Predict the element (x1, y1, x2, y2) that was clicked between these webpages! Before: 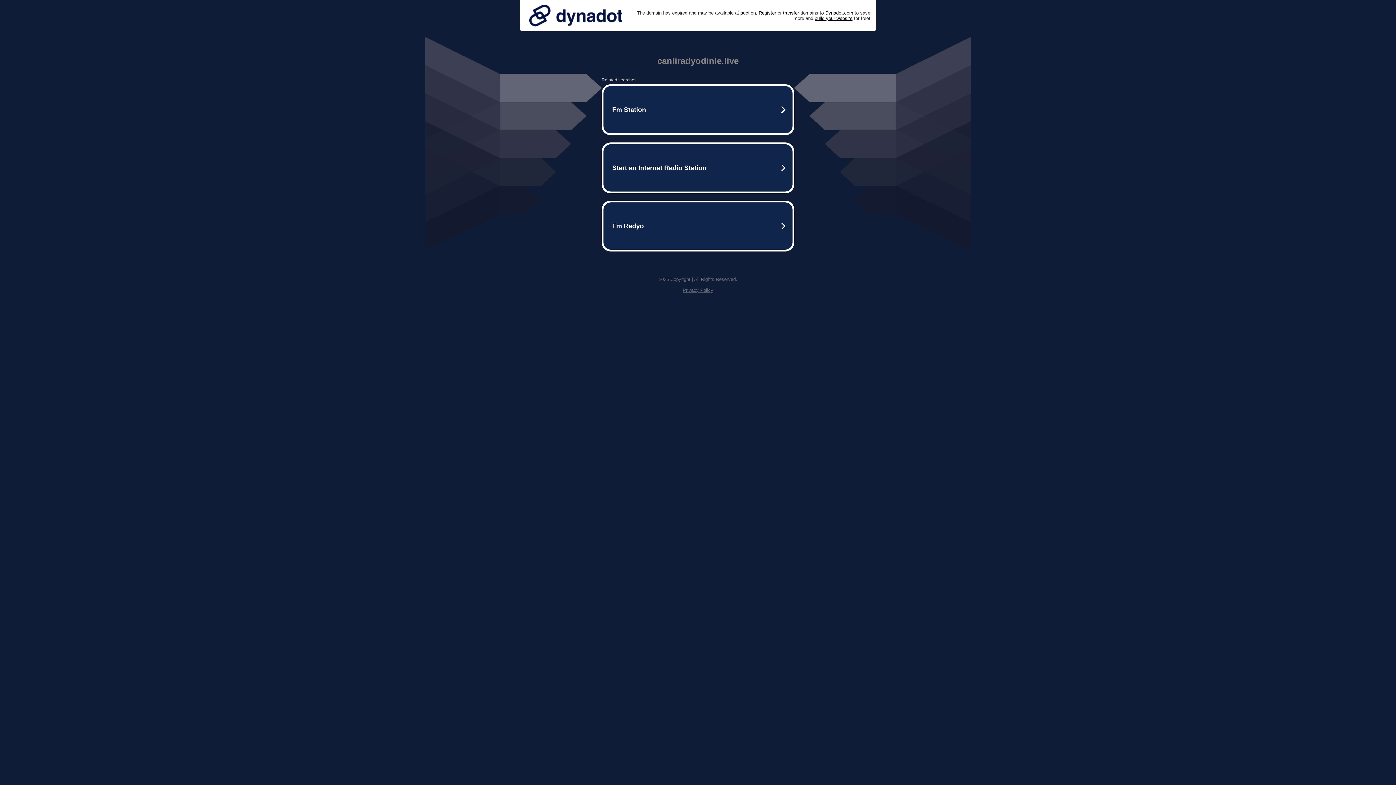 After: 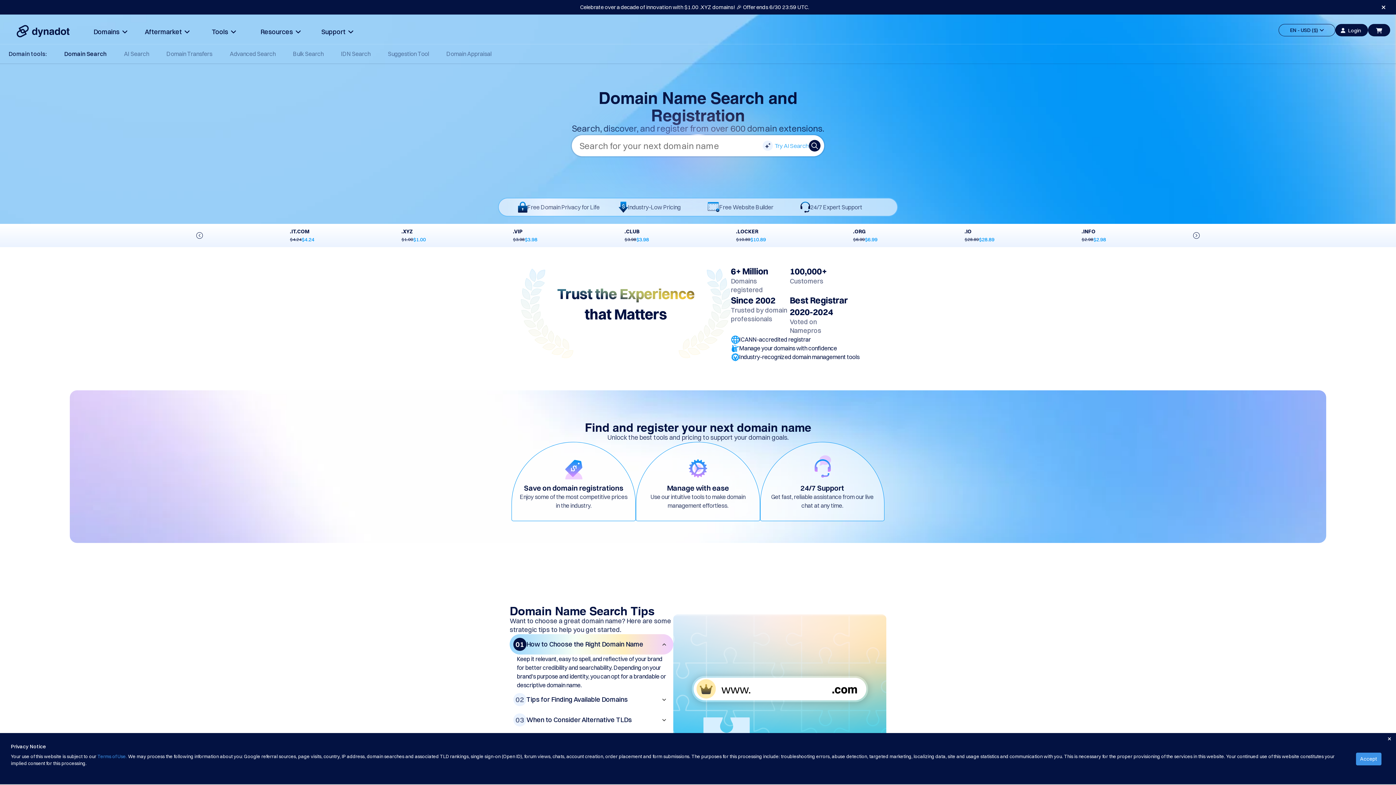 Action: label: Register bbox: (758, 10, 776, 15)